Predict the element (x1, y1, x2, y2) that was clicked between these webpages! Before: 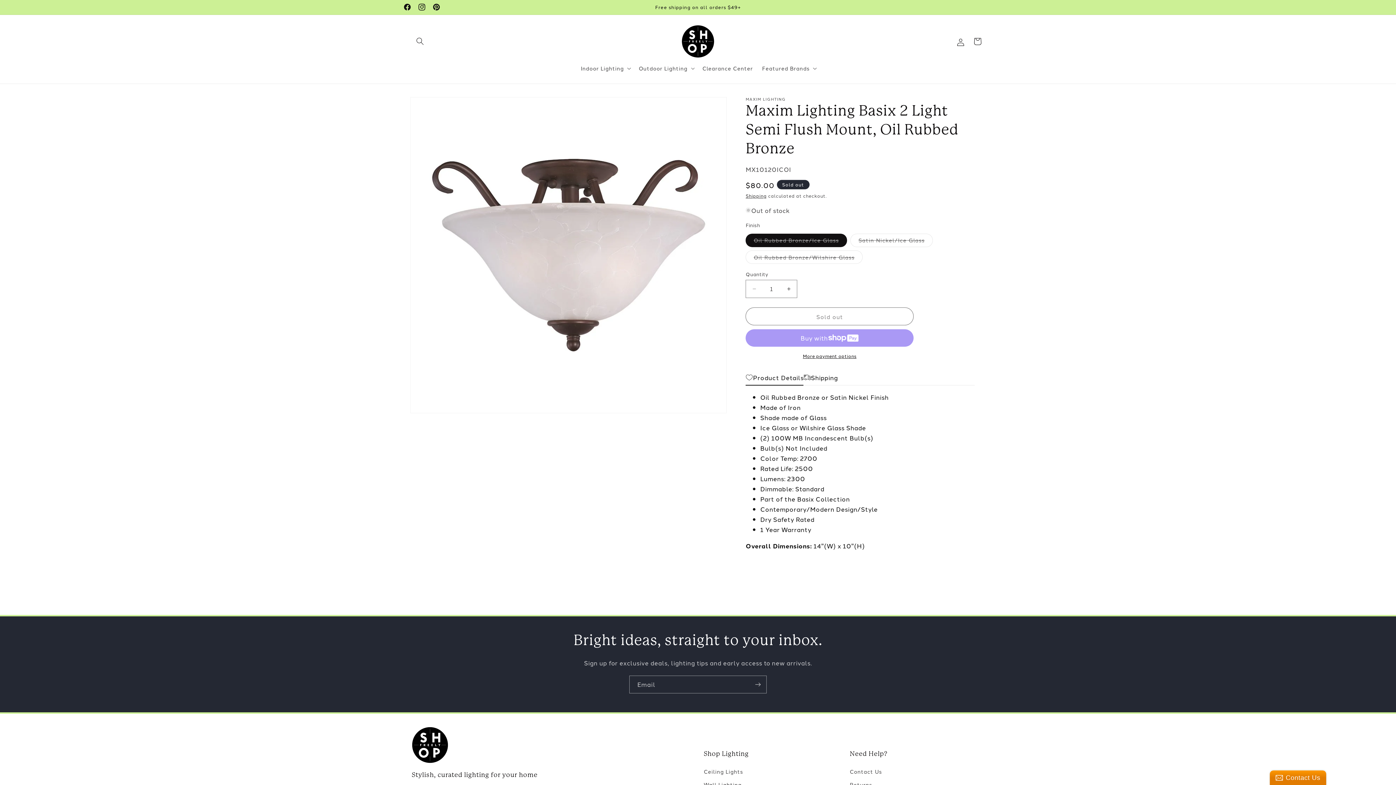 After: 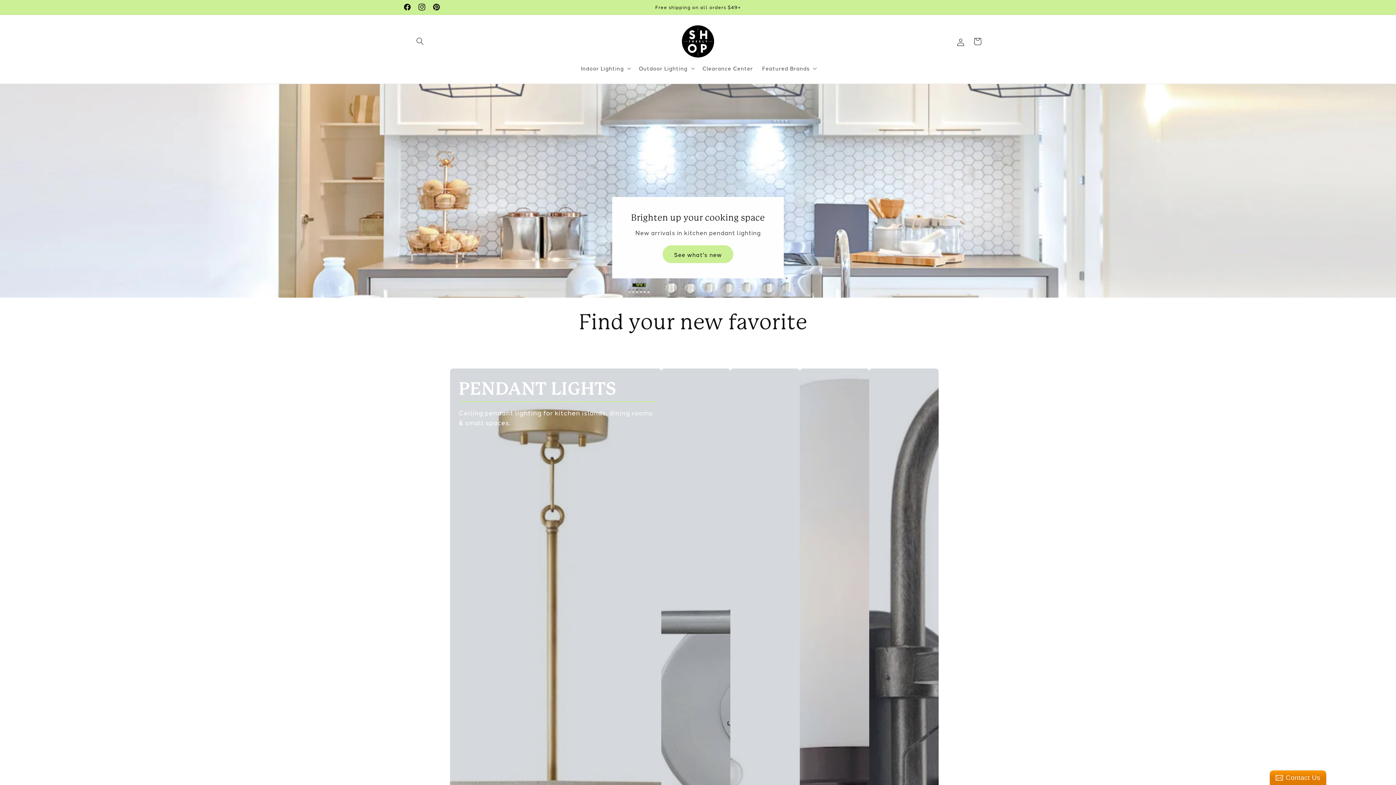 Action: bbox: (678, 22, 717, 60)